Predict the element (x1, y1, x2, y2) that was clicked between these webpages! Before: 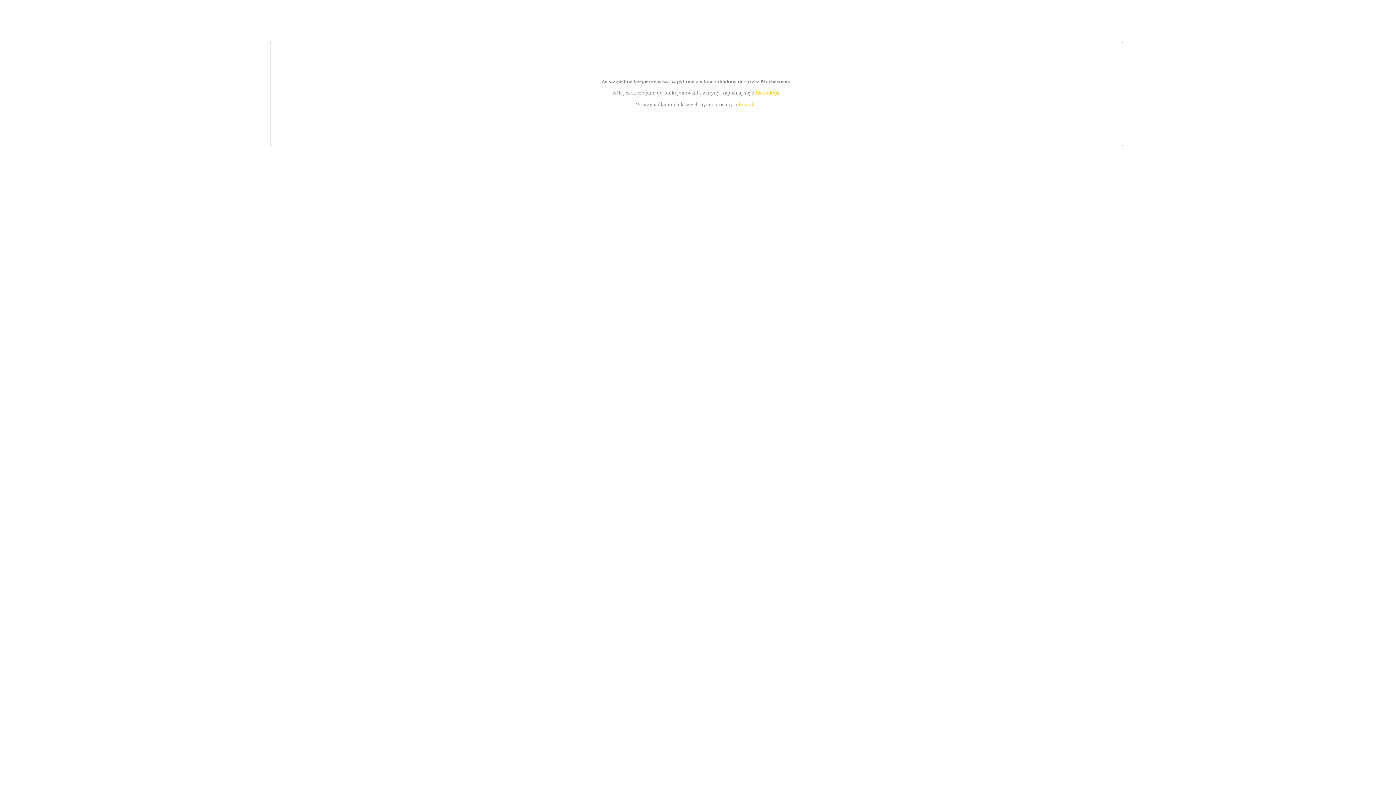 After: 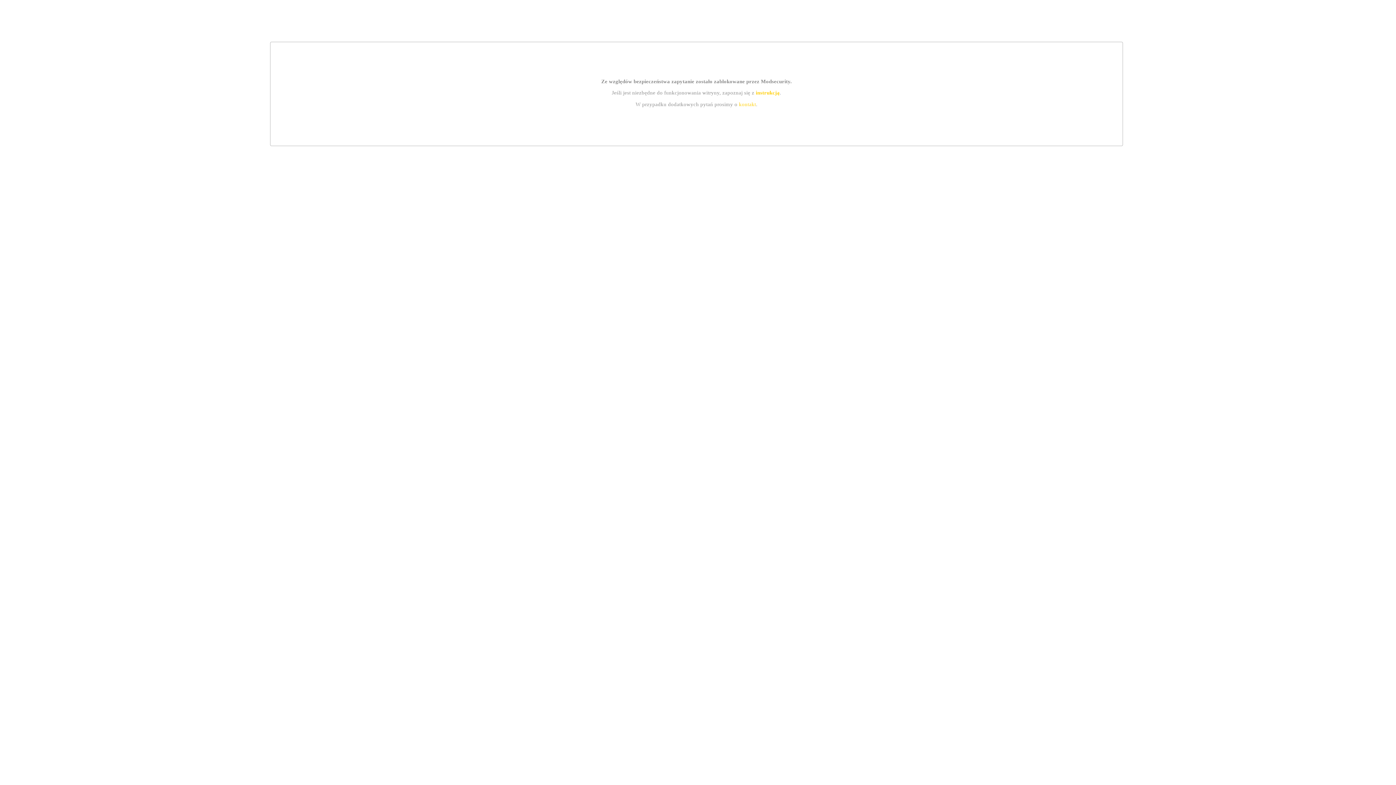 Action: bbox: (755, 89, 779, 95) label: instrukcją